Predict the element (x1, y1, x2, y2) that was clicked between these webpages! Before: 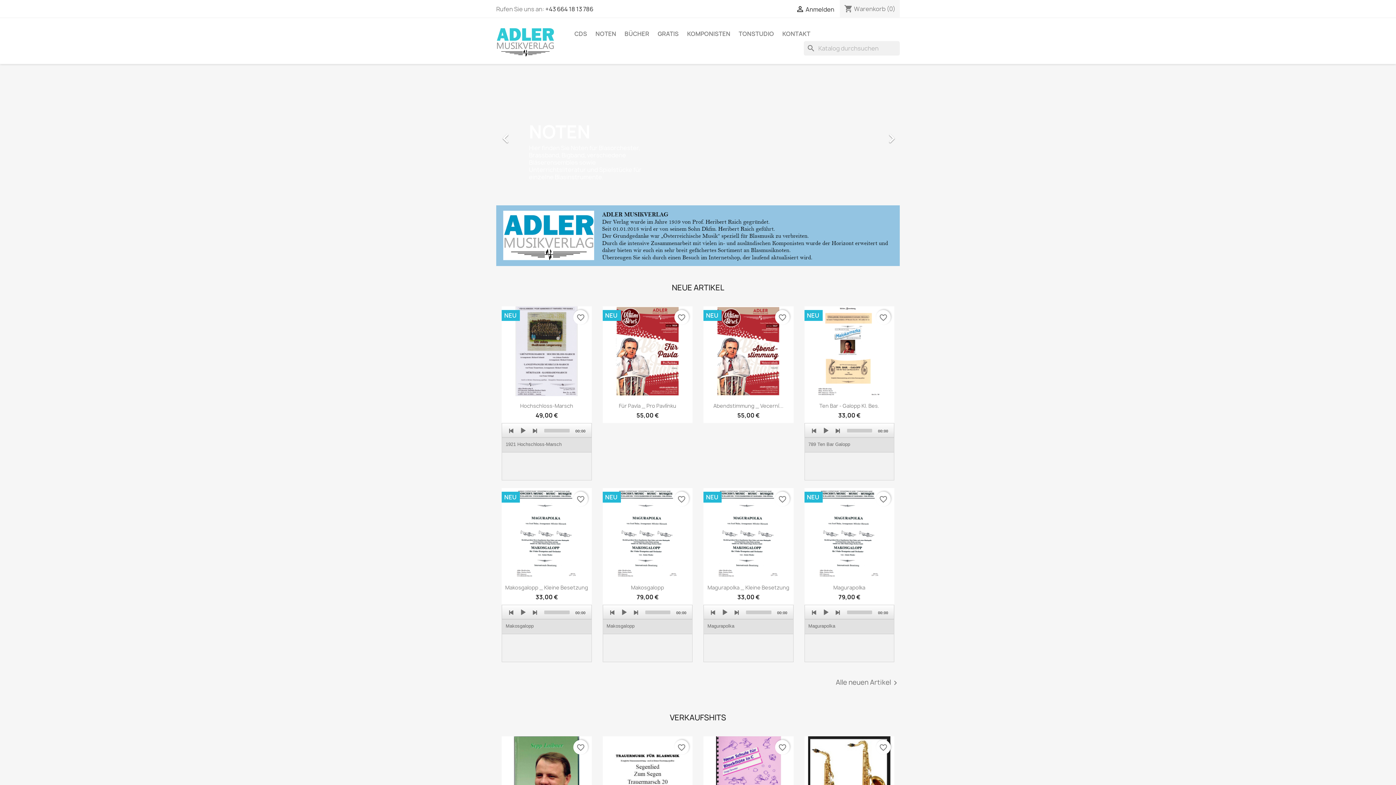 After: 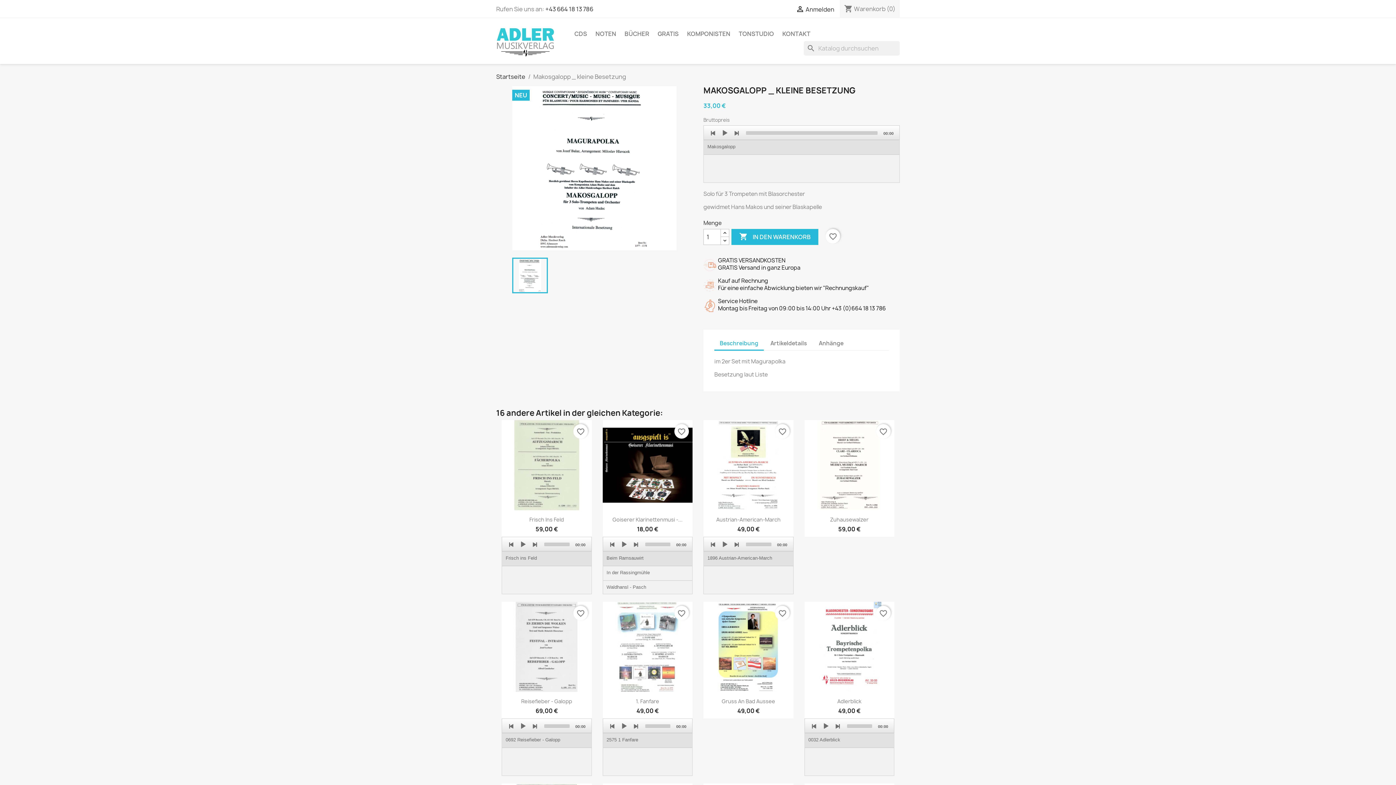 Action: bbox: (501, 488, 591, 578)